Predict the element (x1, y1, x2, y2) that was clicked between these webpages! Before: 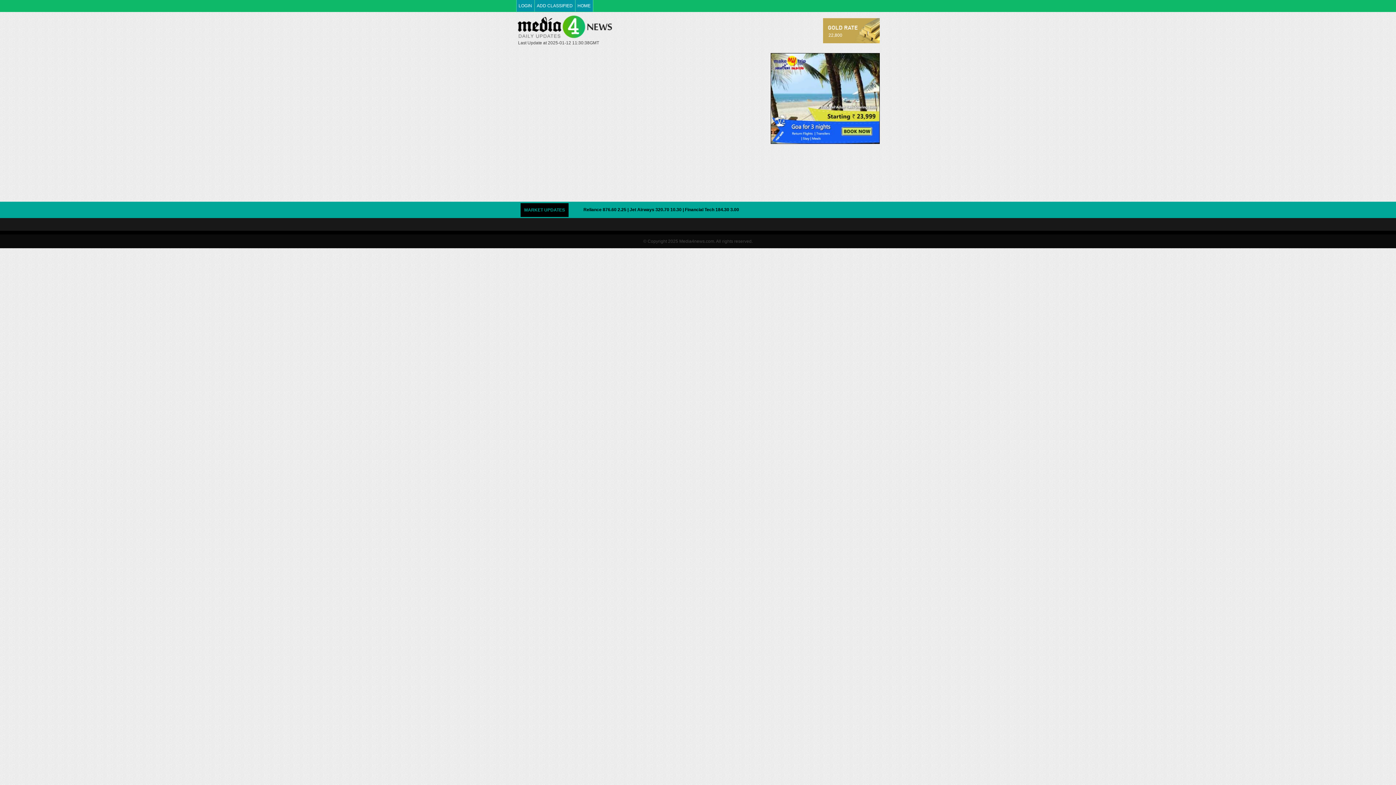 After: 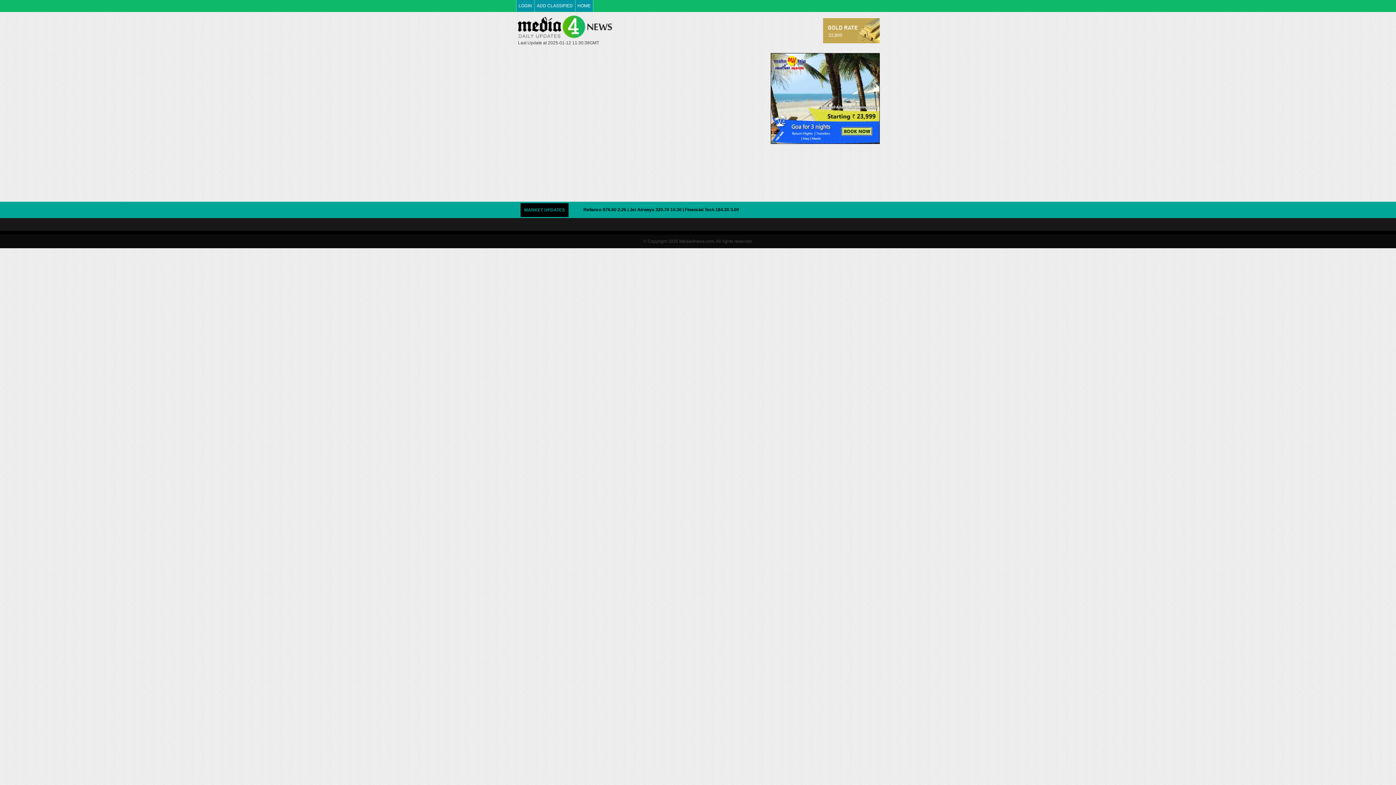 Action: label: ADD CLASSIFIED bbox: (534, 0, 575, 11)